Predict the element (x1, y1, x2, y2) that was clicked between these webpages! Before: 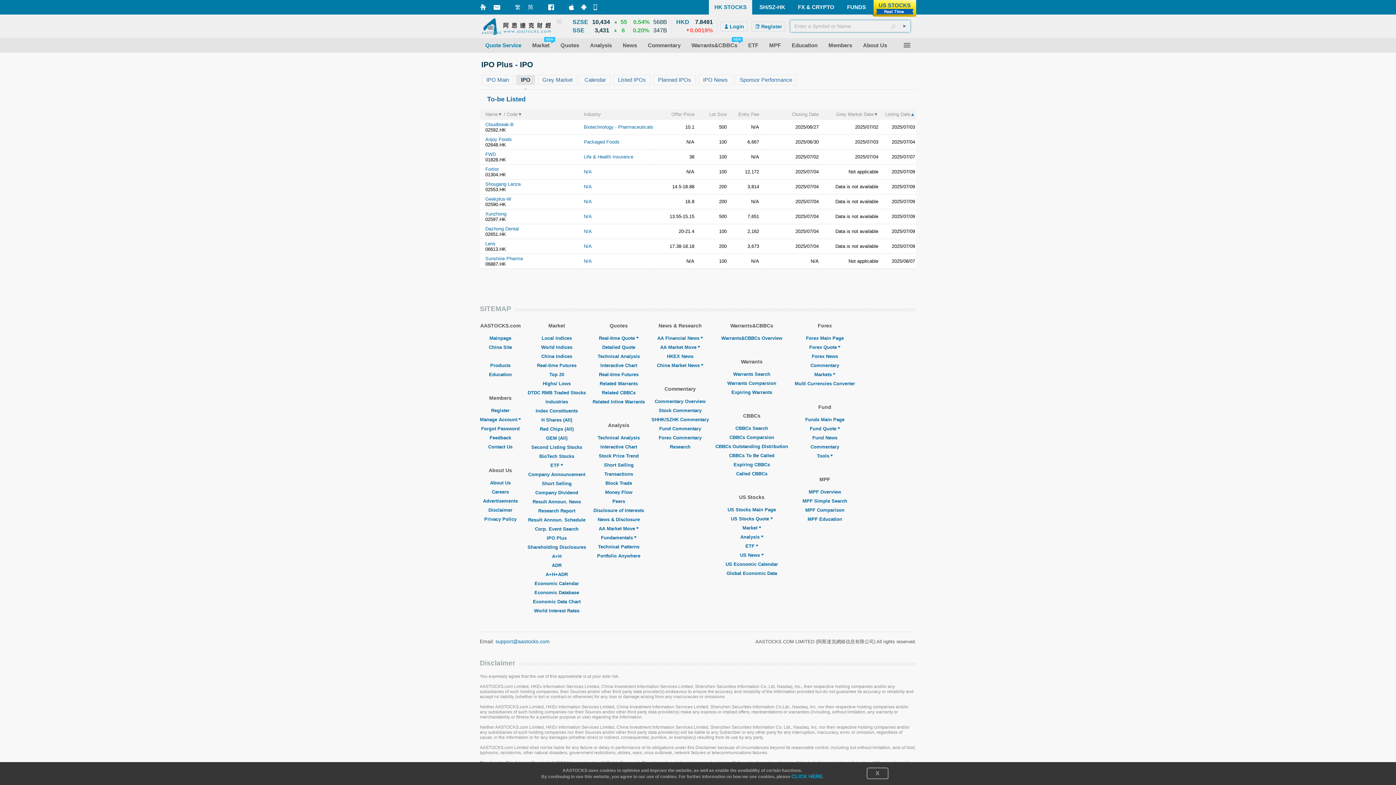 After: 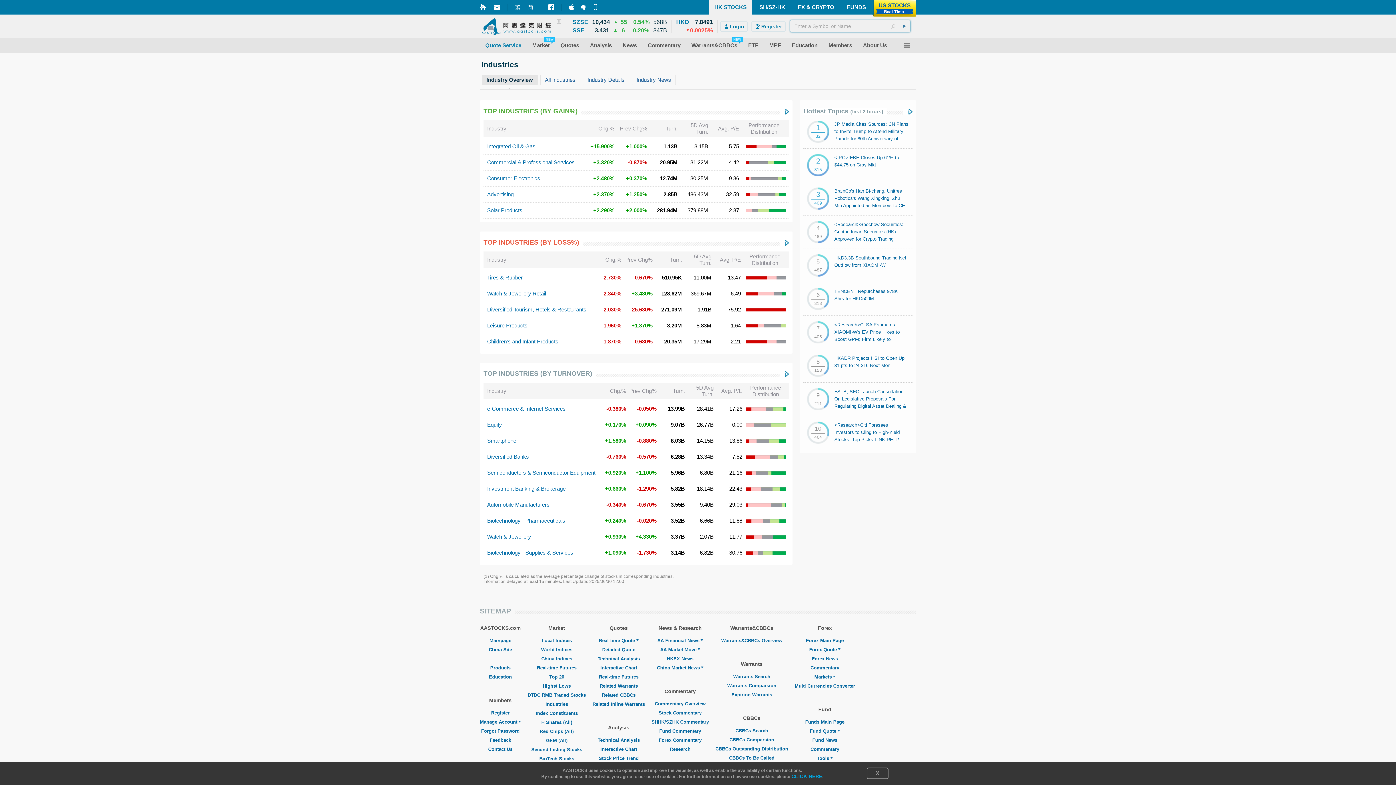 Action: label: Industries bbox: (545, 399, 568, 404)